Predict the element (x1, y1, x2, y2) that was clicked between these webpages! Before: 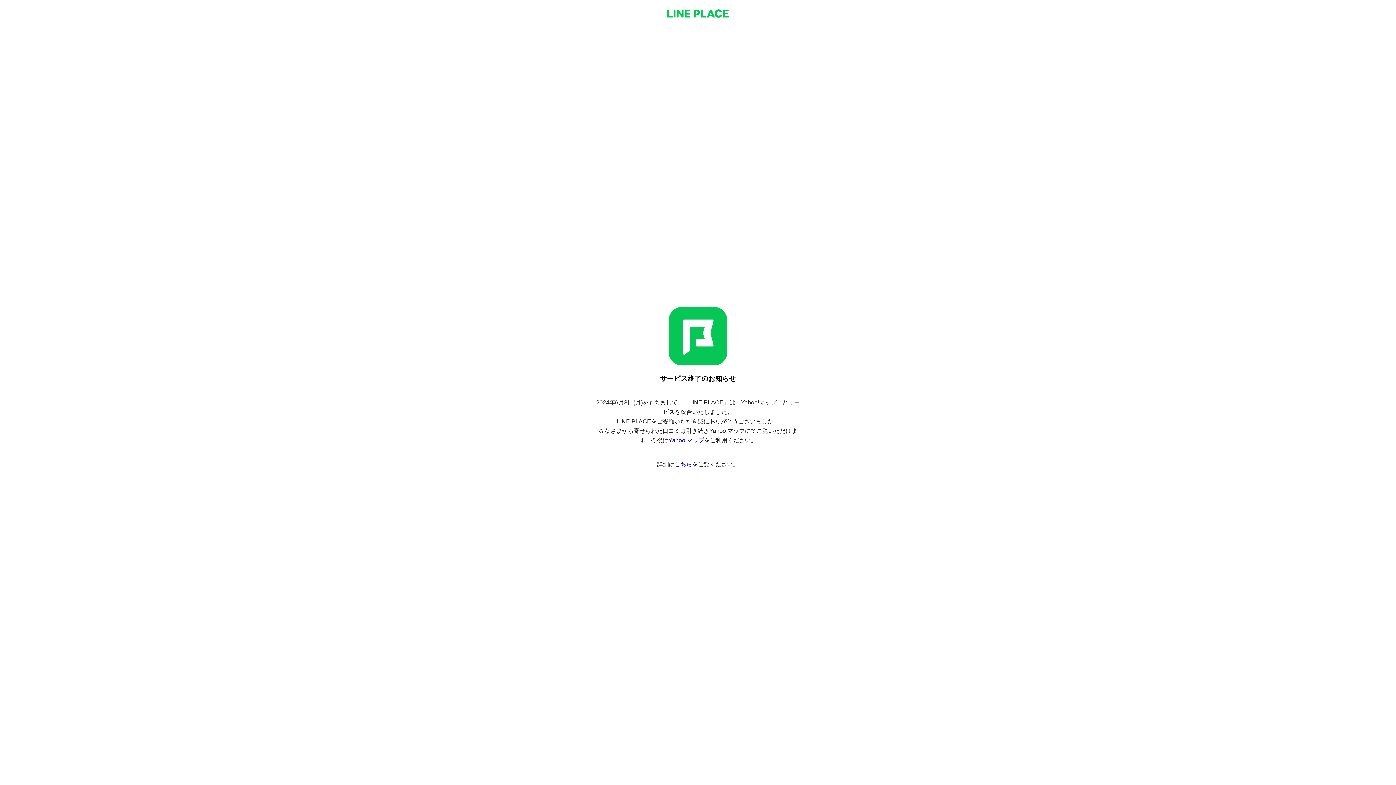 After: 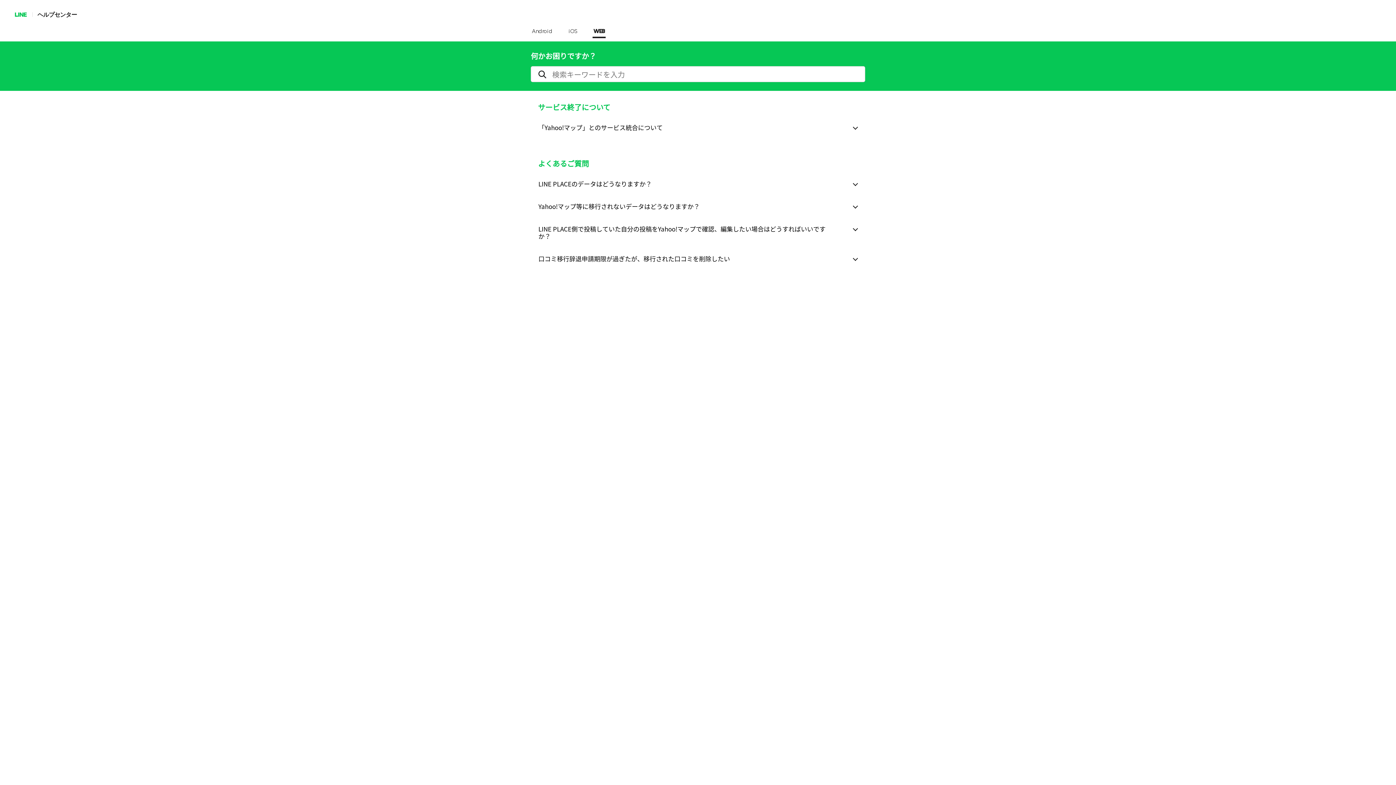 Action: label: こちら bbox: (674, 461, 692, 467)